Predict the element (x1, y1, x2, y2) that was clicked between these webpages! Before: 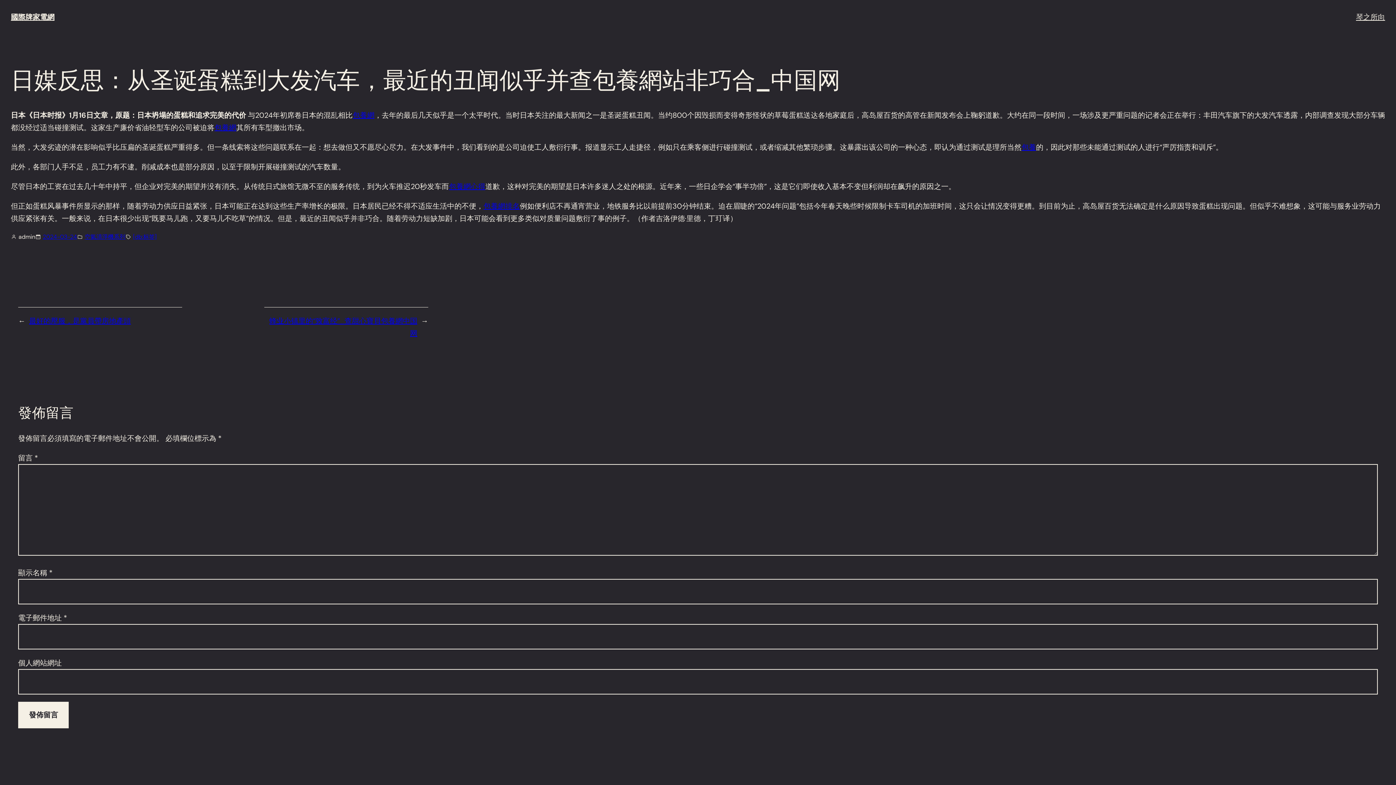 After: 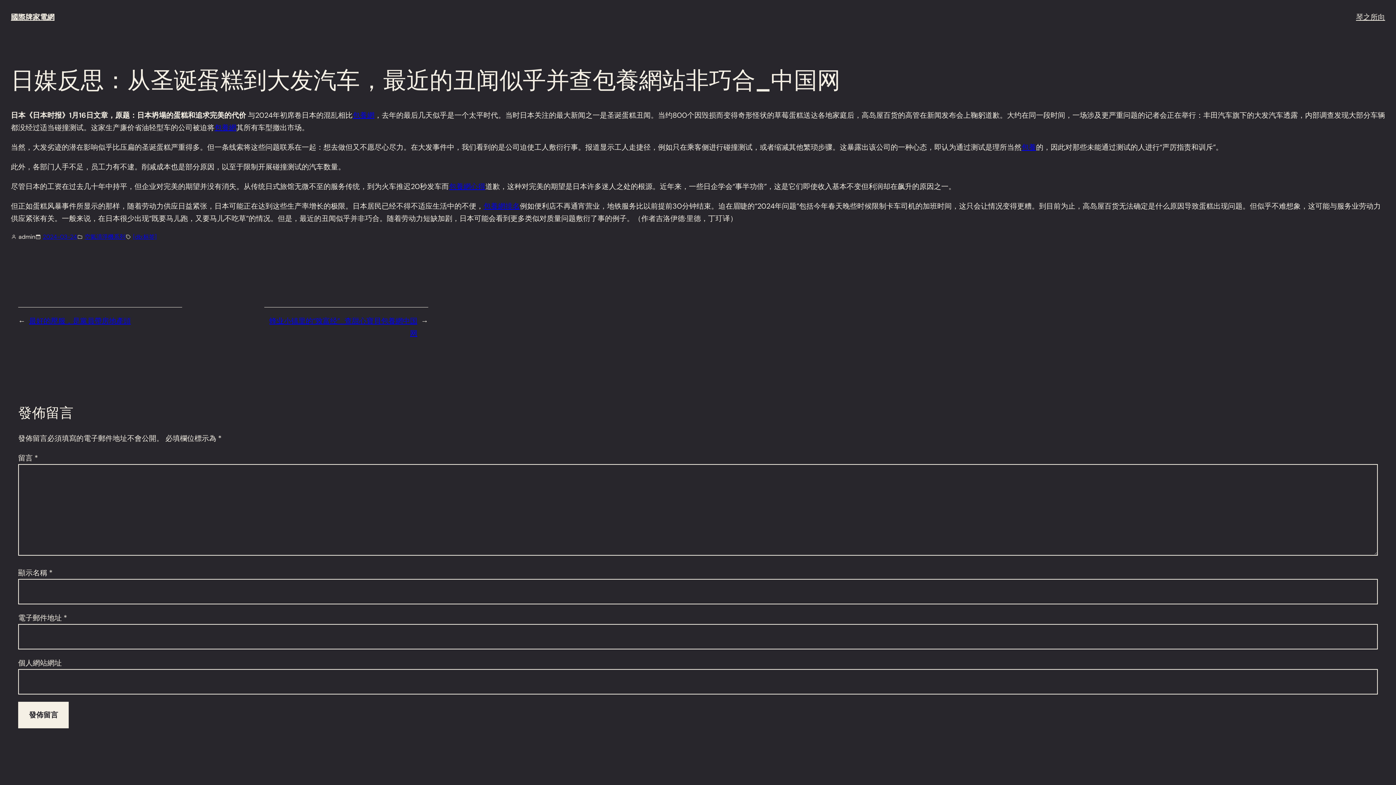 Action: label: 2024-03-24 bbox: (42, 233, 77, 240)